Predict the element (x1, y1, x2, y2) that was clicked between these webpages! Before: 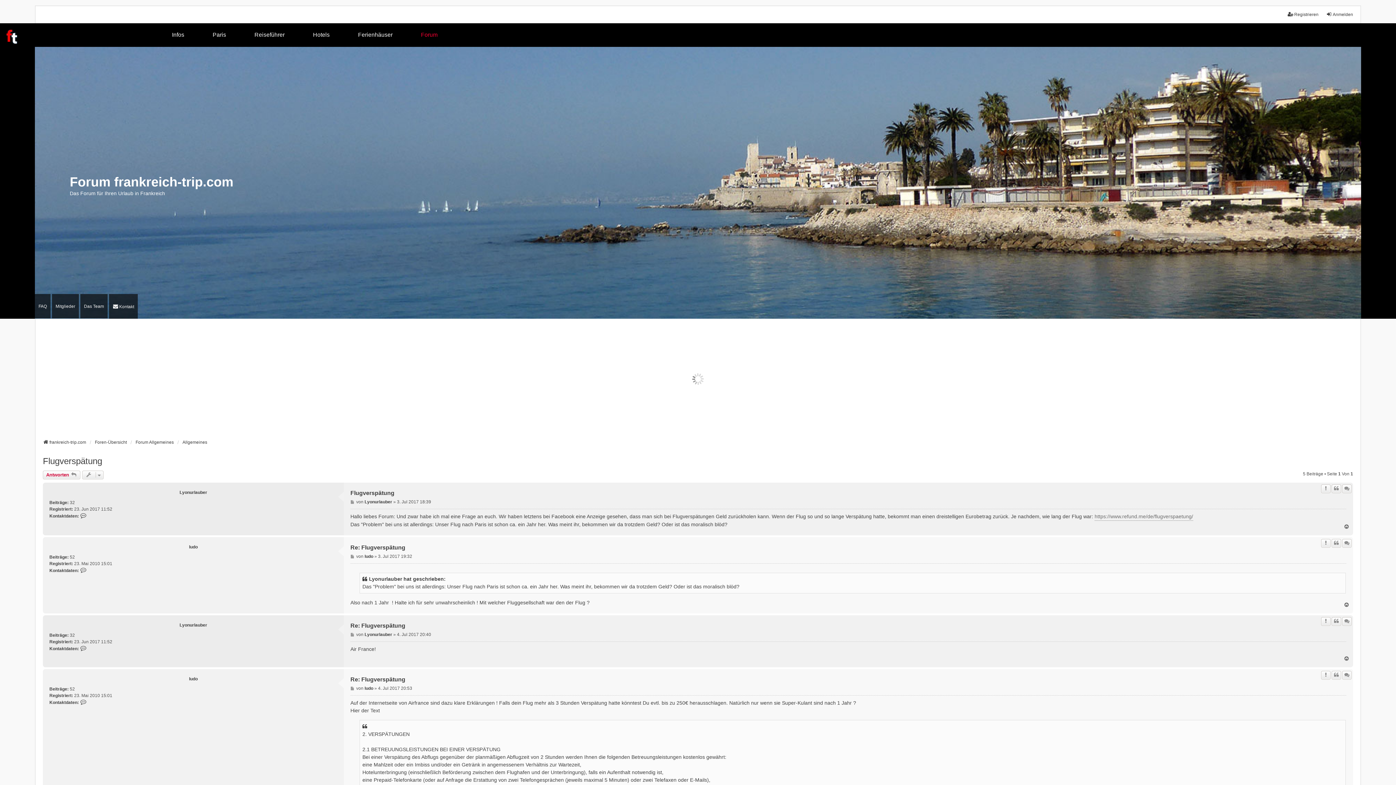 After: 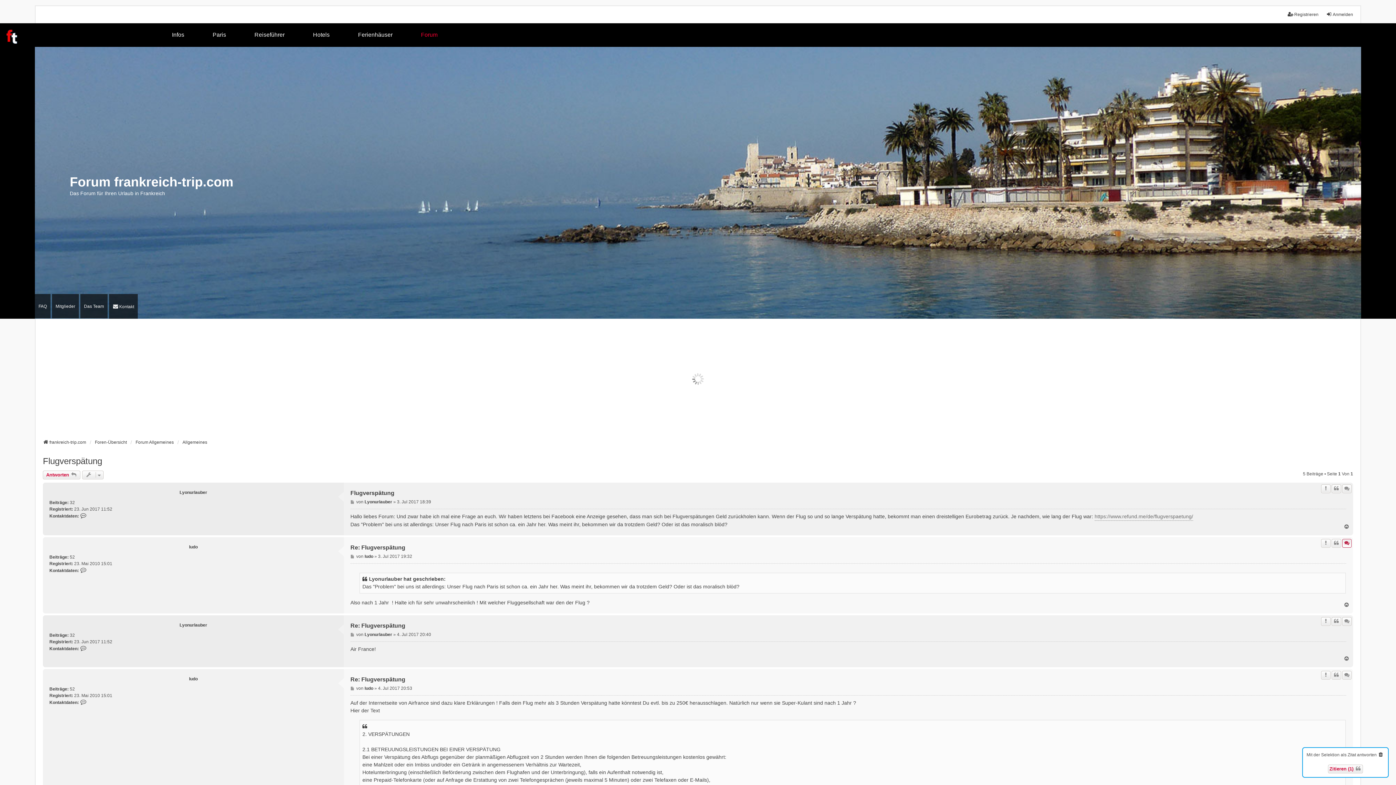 Action: bbox: (1342, 539, 1352, 548) label: Zitieren